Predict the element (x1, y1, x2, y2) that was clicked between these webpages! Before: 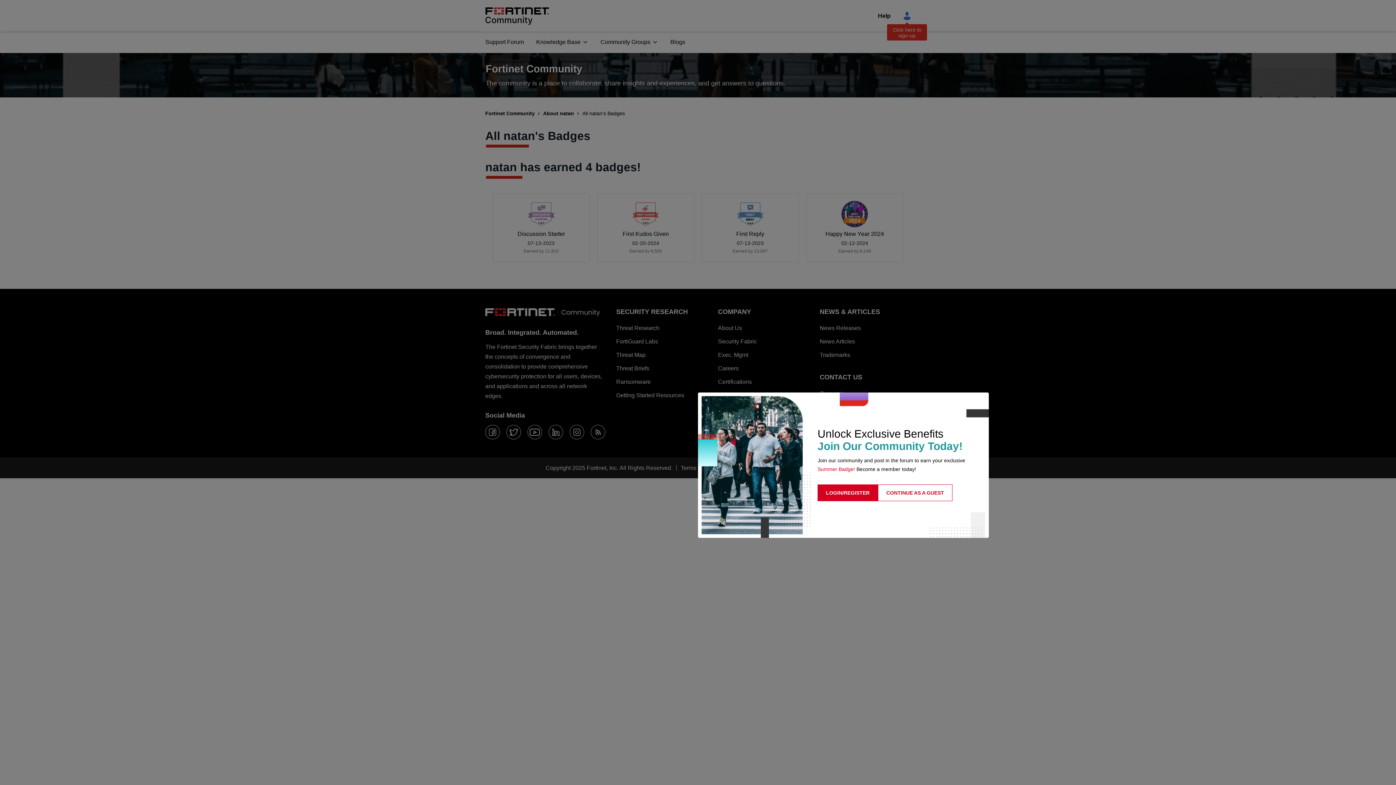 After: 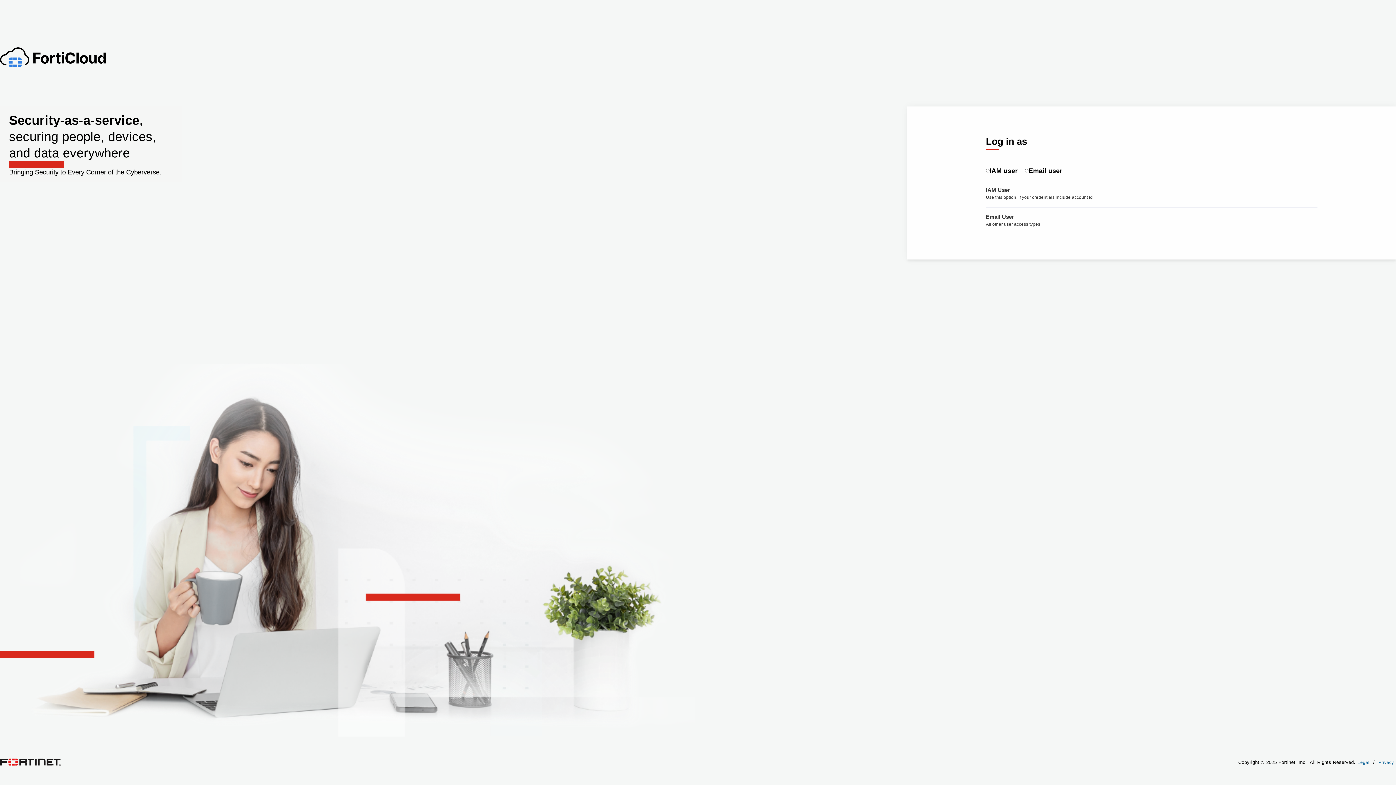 Action: label: LOGIN/REGISTER bbox: (817, 484, 878, 501)